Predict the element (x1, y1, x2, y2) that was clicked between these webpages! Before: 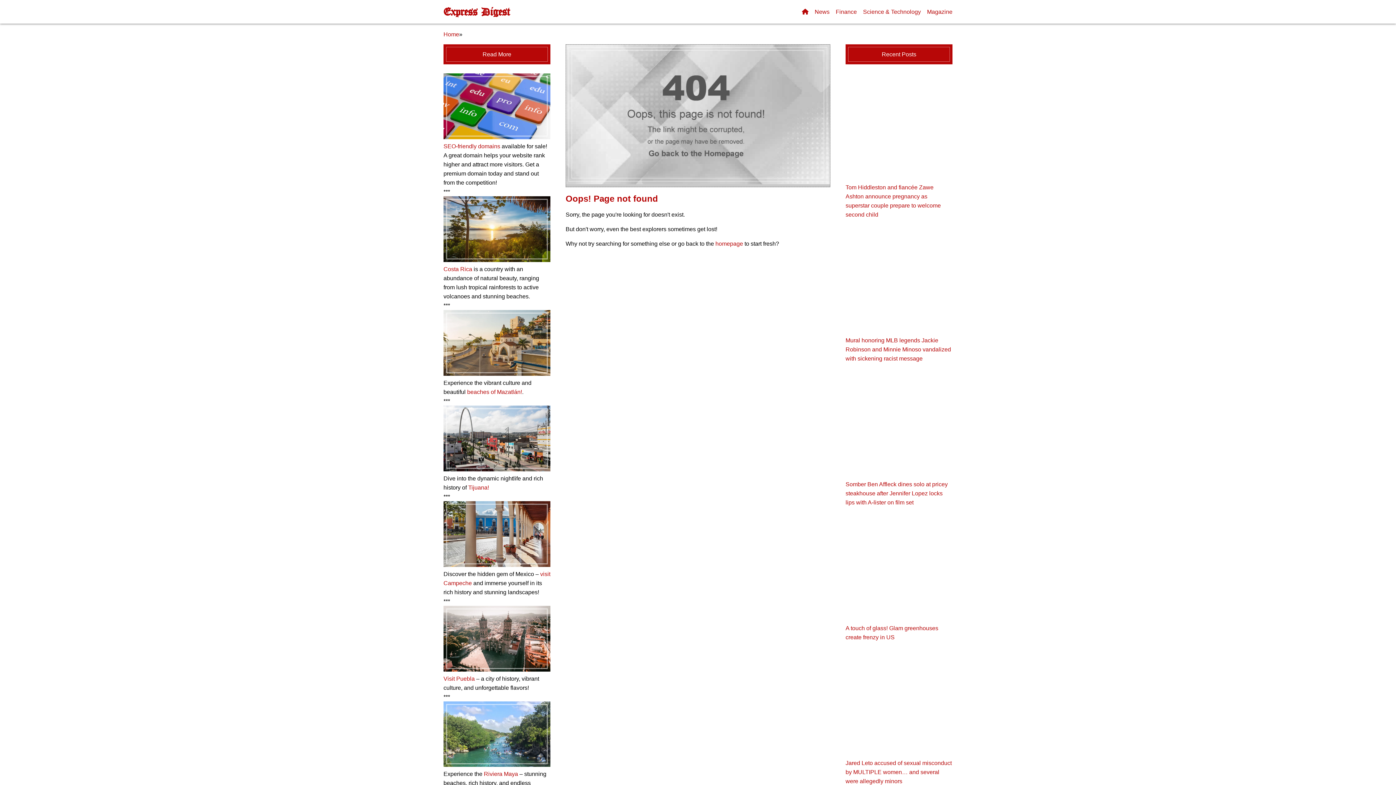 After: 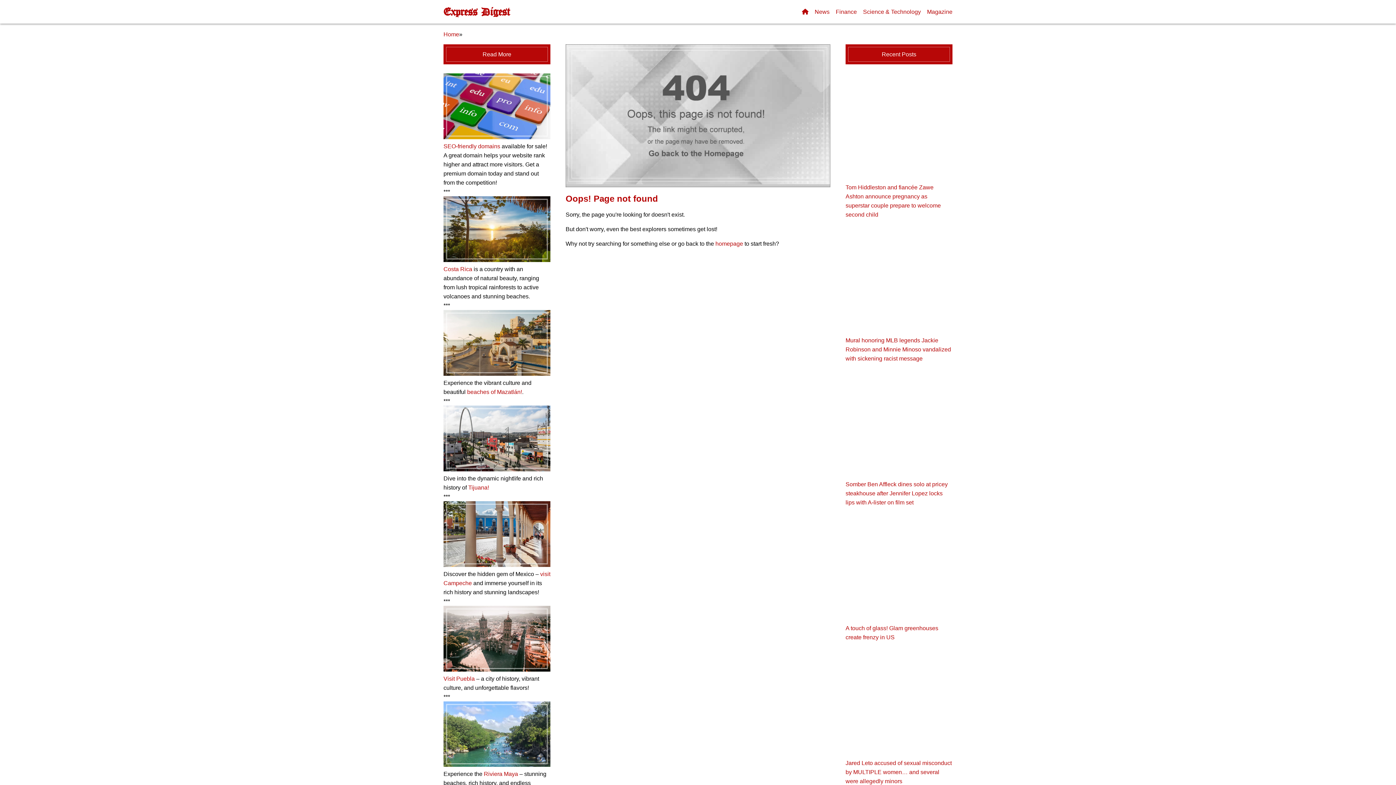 Action: bbox: (443, 266, 472, 272) label: Costa Rica